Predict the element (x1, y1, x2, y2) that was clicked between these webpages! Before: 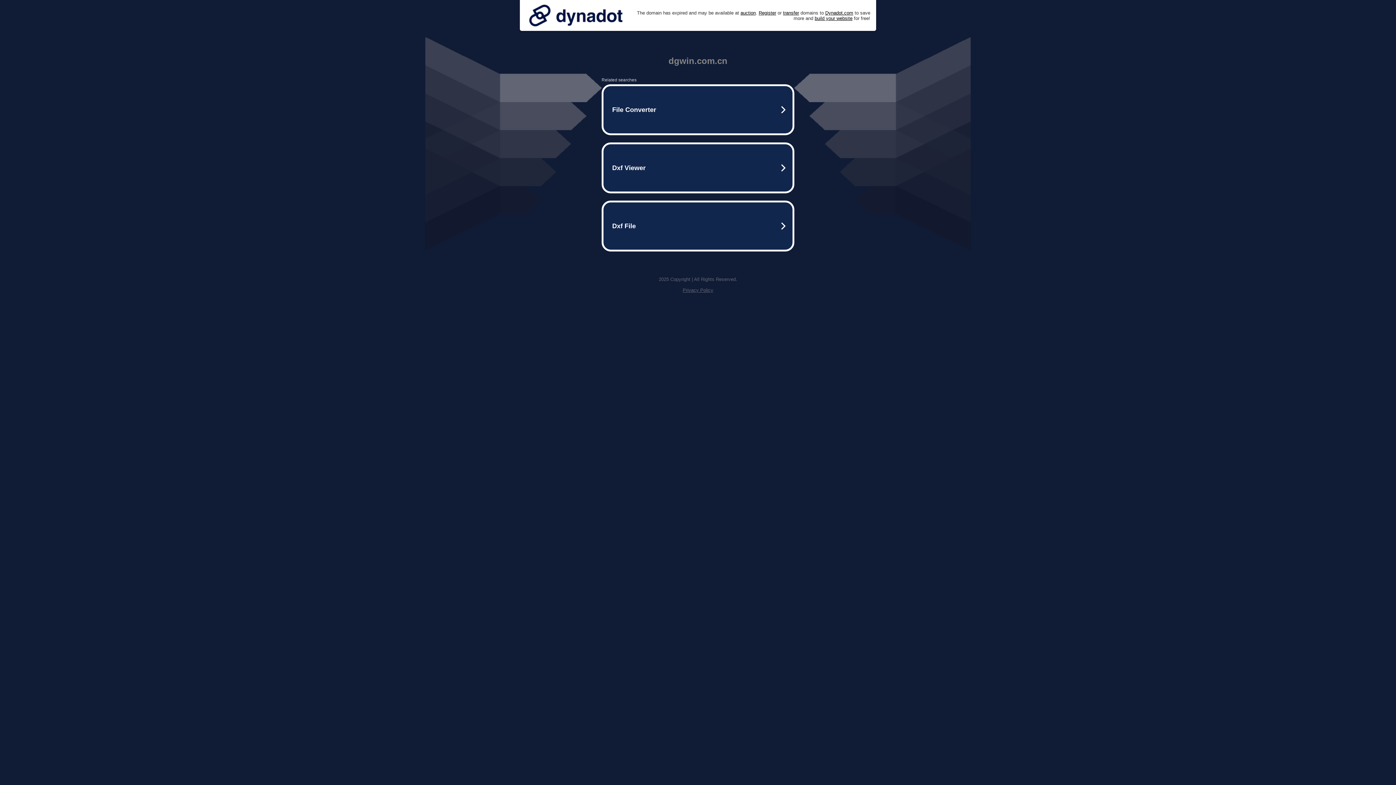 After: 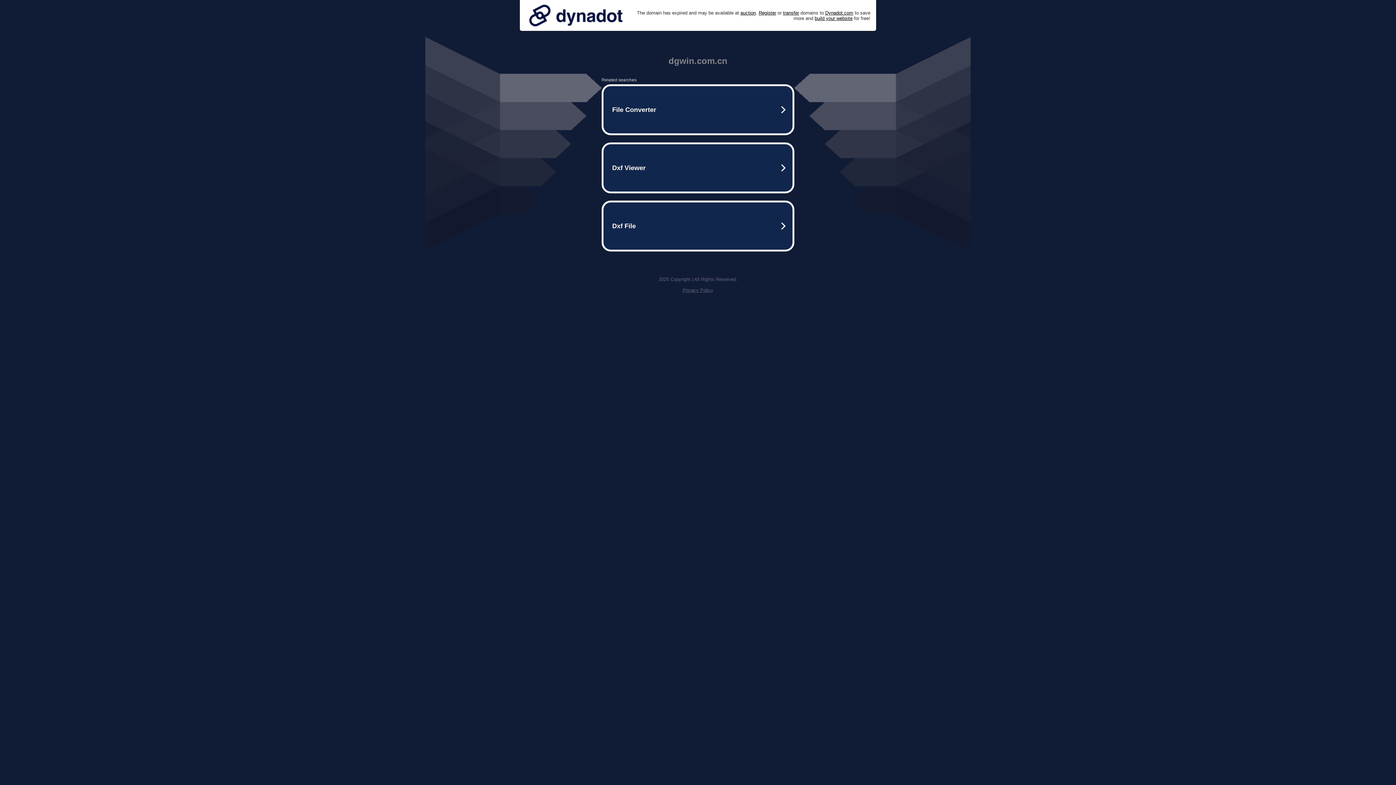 Action: bbox: (525, 0, 626, 30)